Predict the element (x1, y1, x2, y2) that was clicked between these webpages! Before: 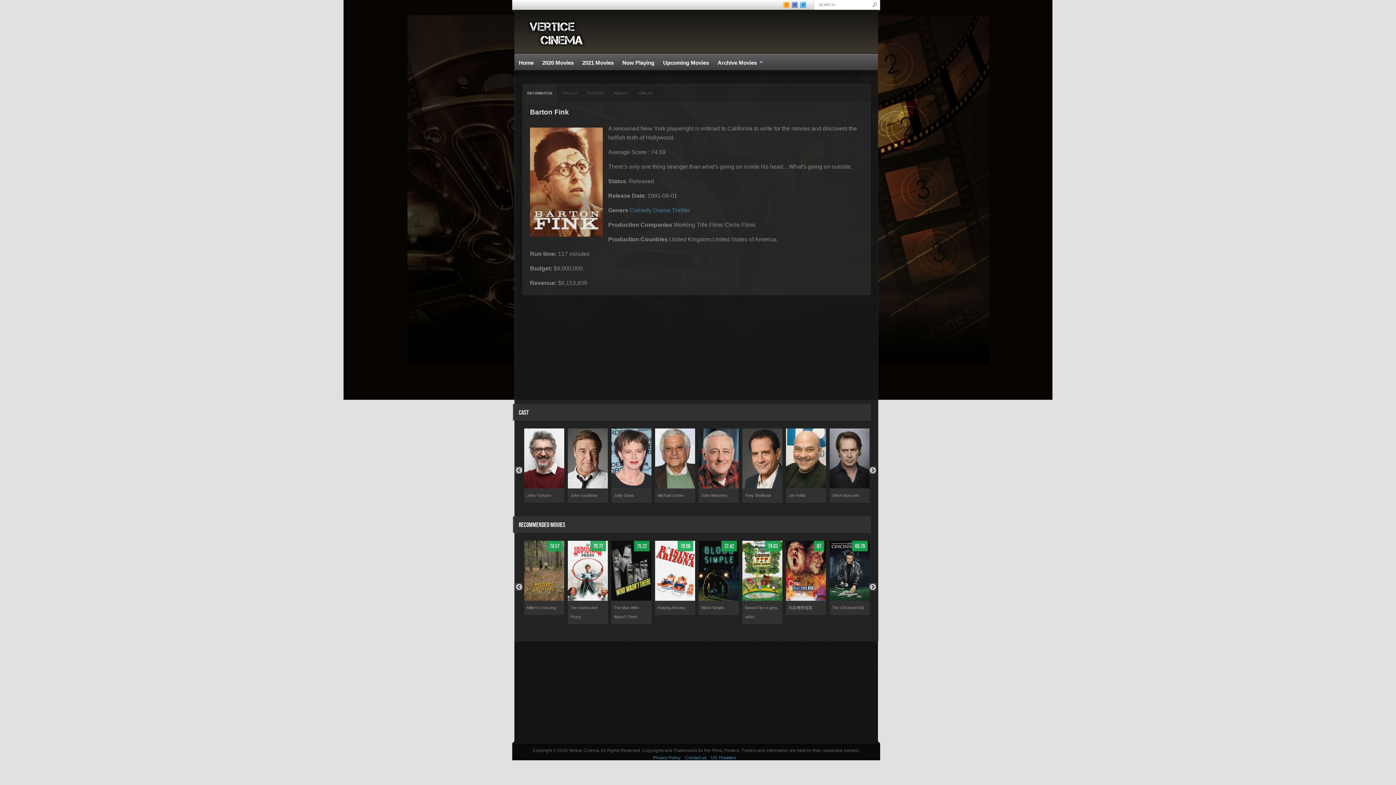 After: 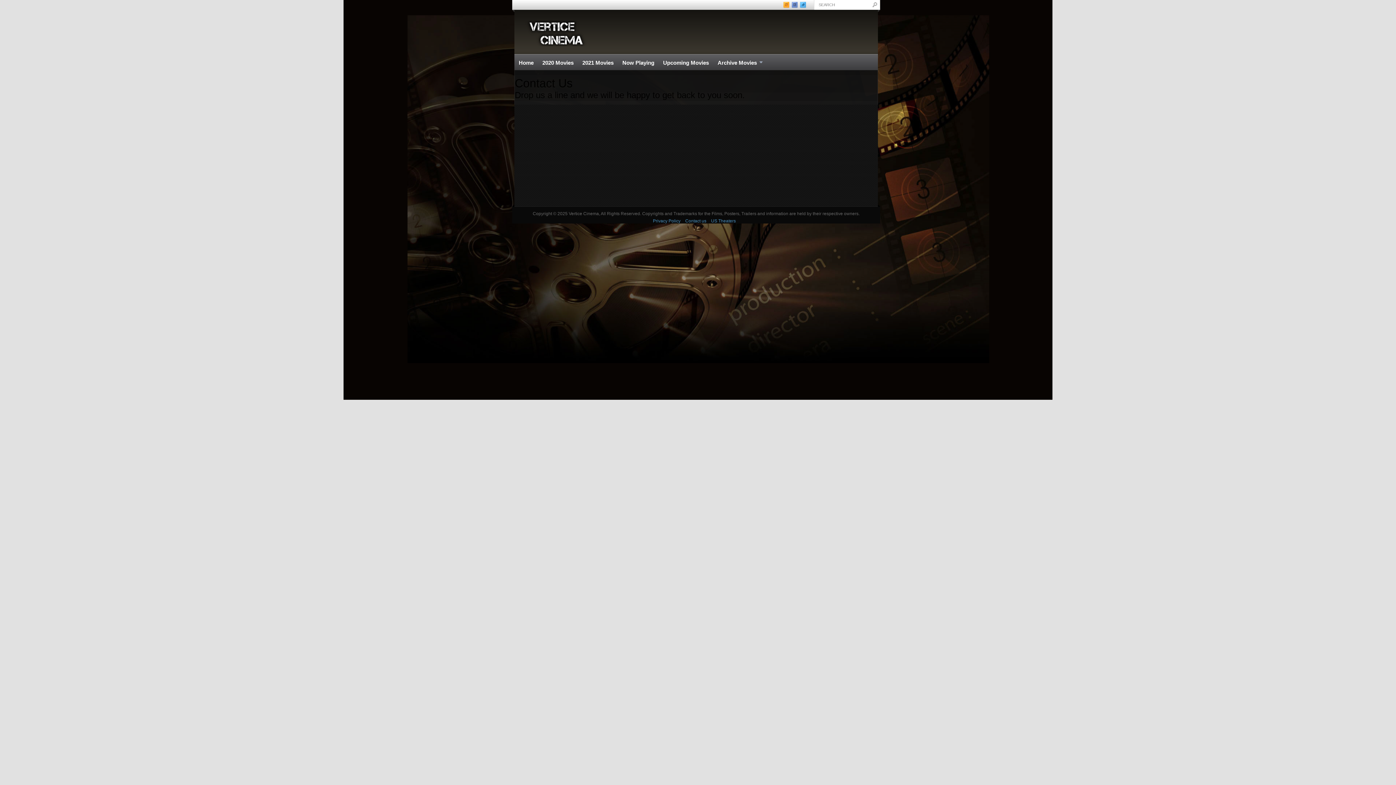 Action: bbox: (685, 755, 710, 760) label: Contact us